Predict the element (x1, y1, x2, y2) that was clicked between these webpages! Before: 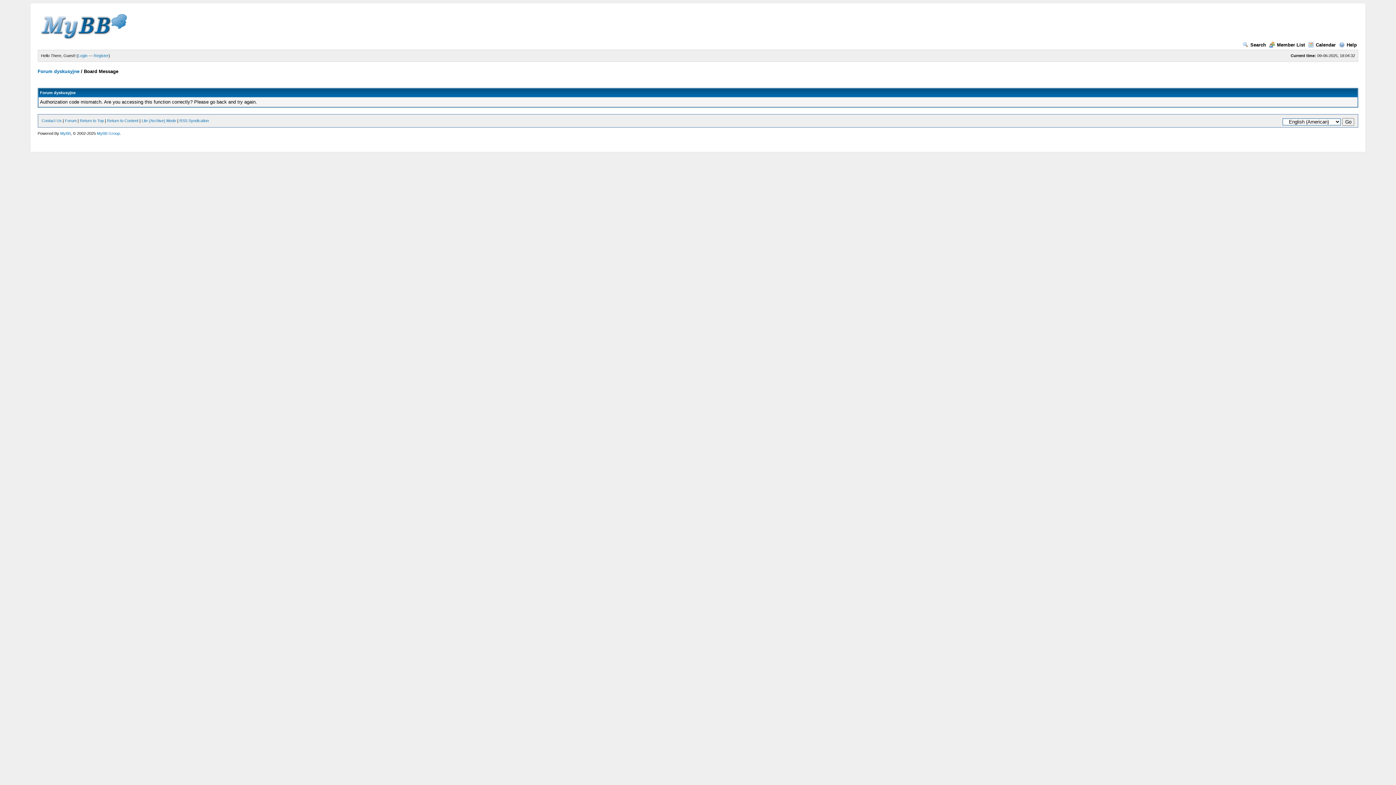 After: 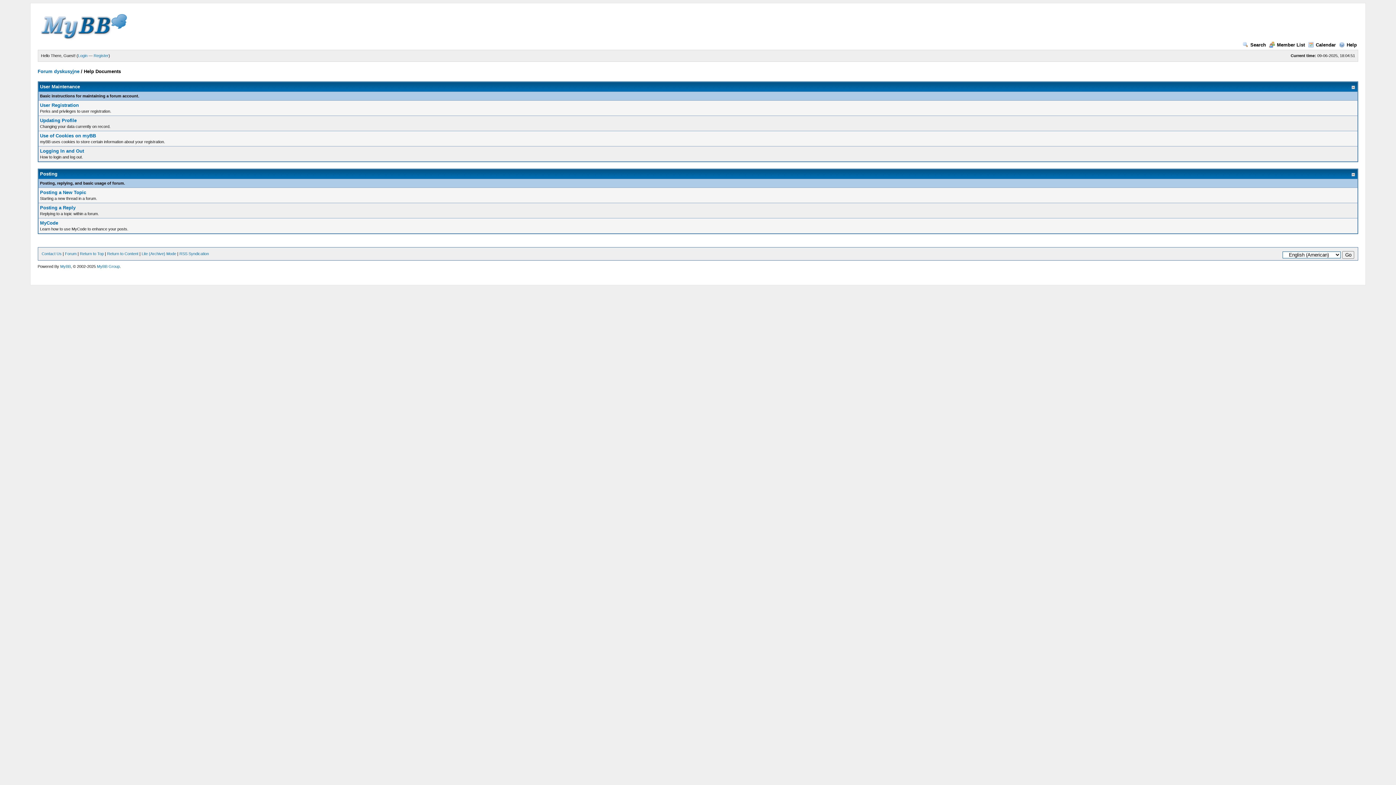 Action: label: Help bbox: (1339, 42, 1357, 47)